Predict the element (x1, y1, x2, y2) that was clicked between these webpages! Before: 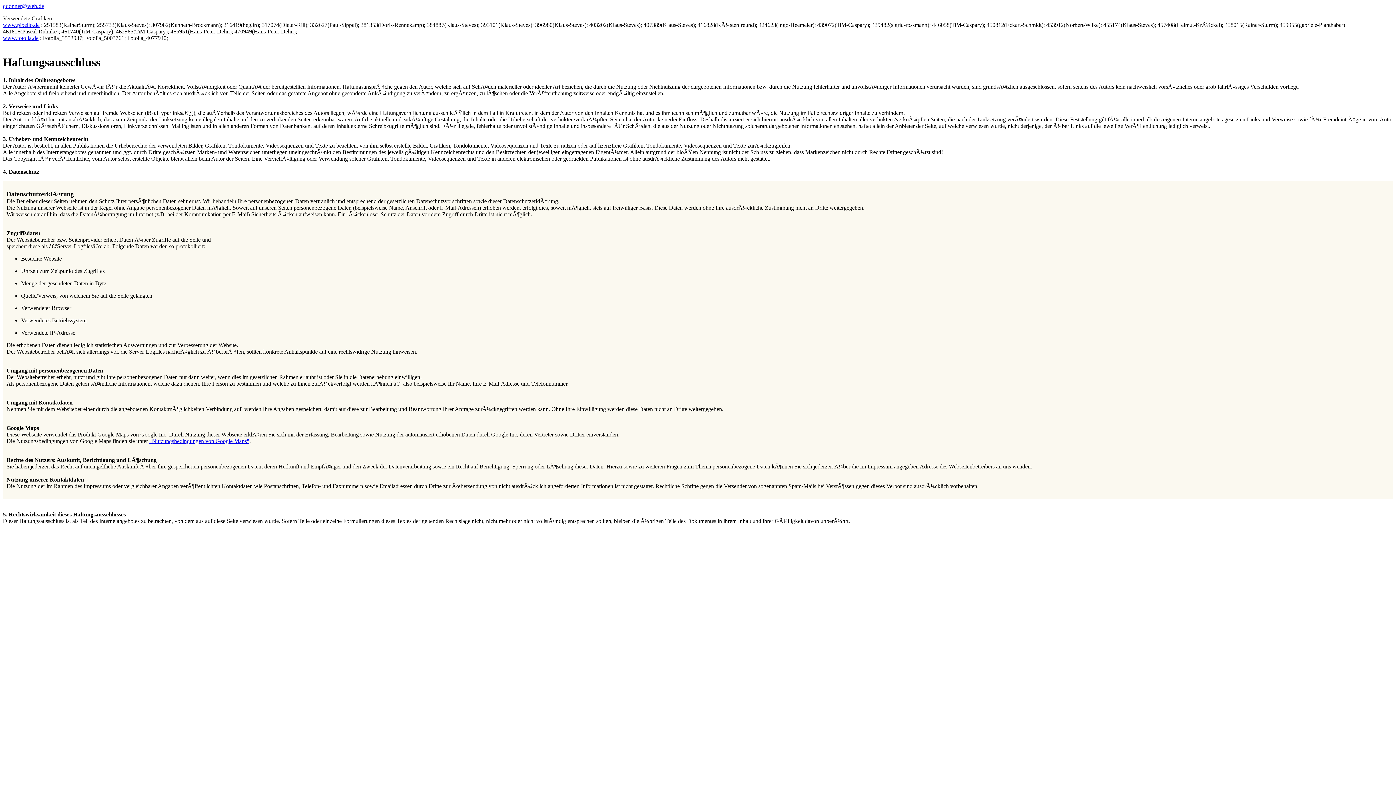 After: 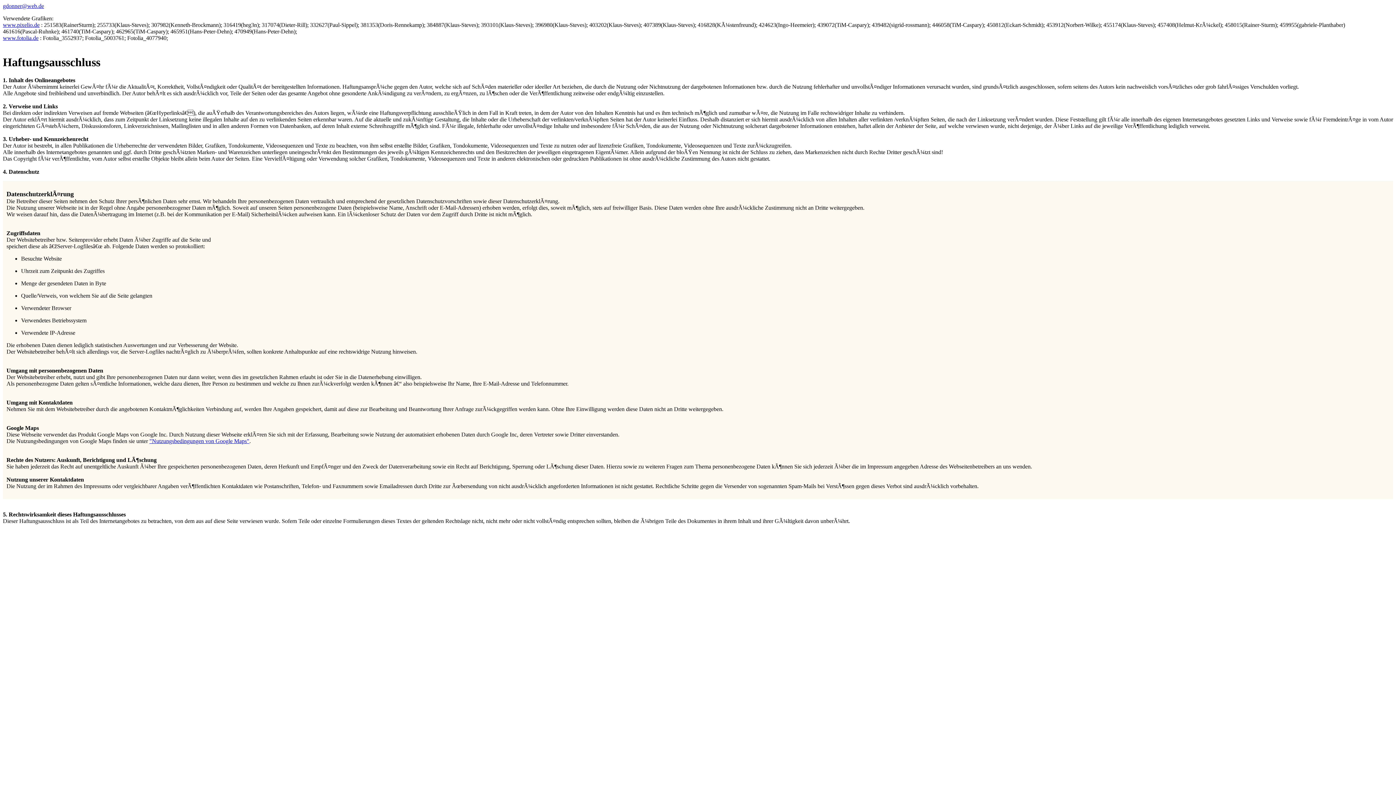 Action: bbox: (149, 438, 249, 444) label: "Nutzungsbedingungen von Google Maps"